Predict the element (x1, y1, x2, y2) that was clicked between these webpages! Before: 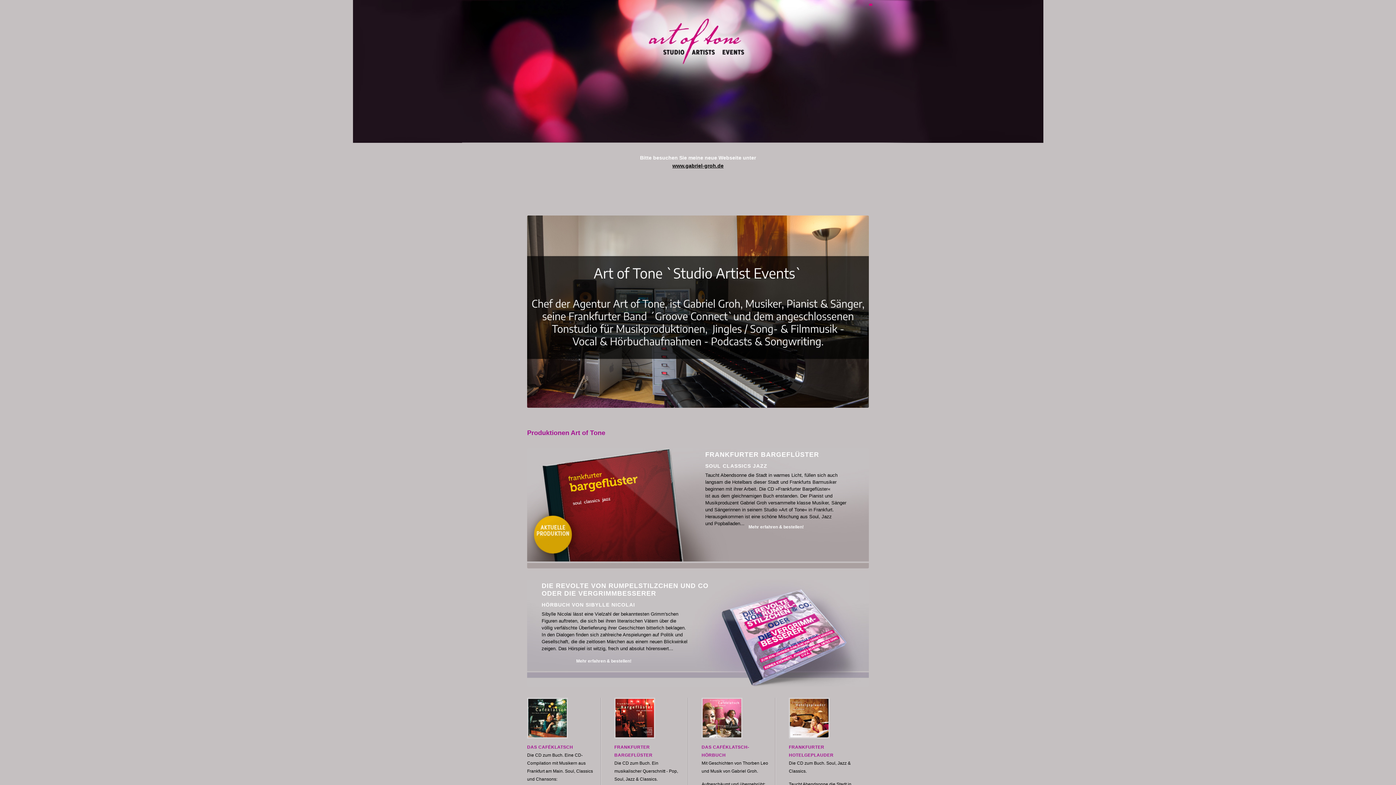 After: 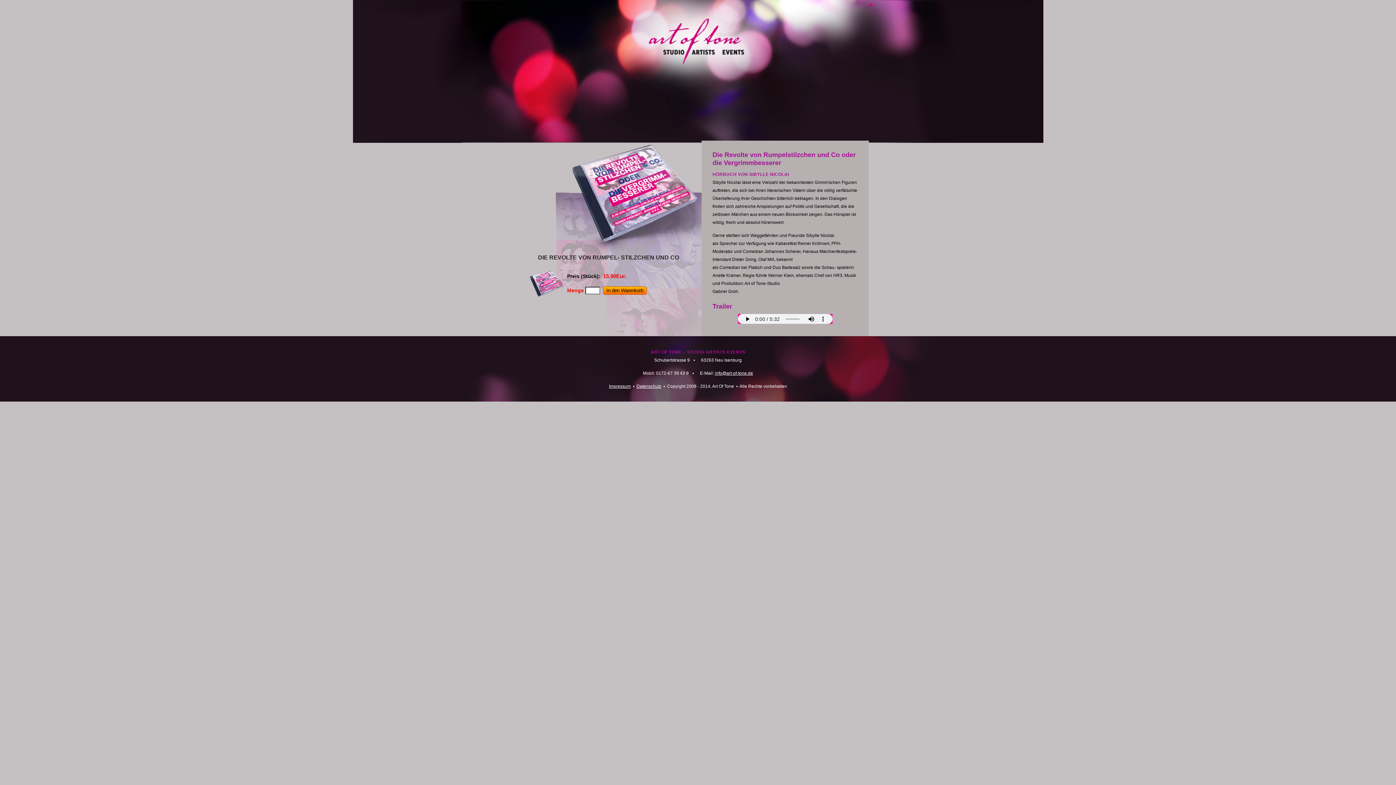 Action: label:                                              Mehr erfahren & bestellen! bbox: (527, 658, 631, 663)